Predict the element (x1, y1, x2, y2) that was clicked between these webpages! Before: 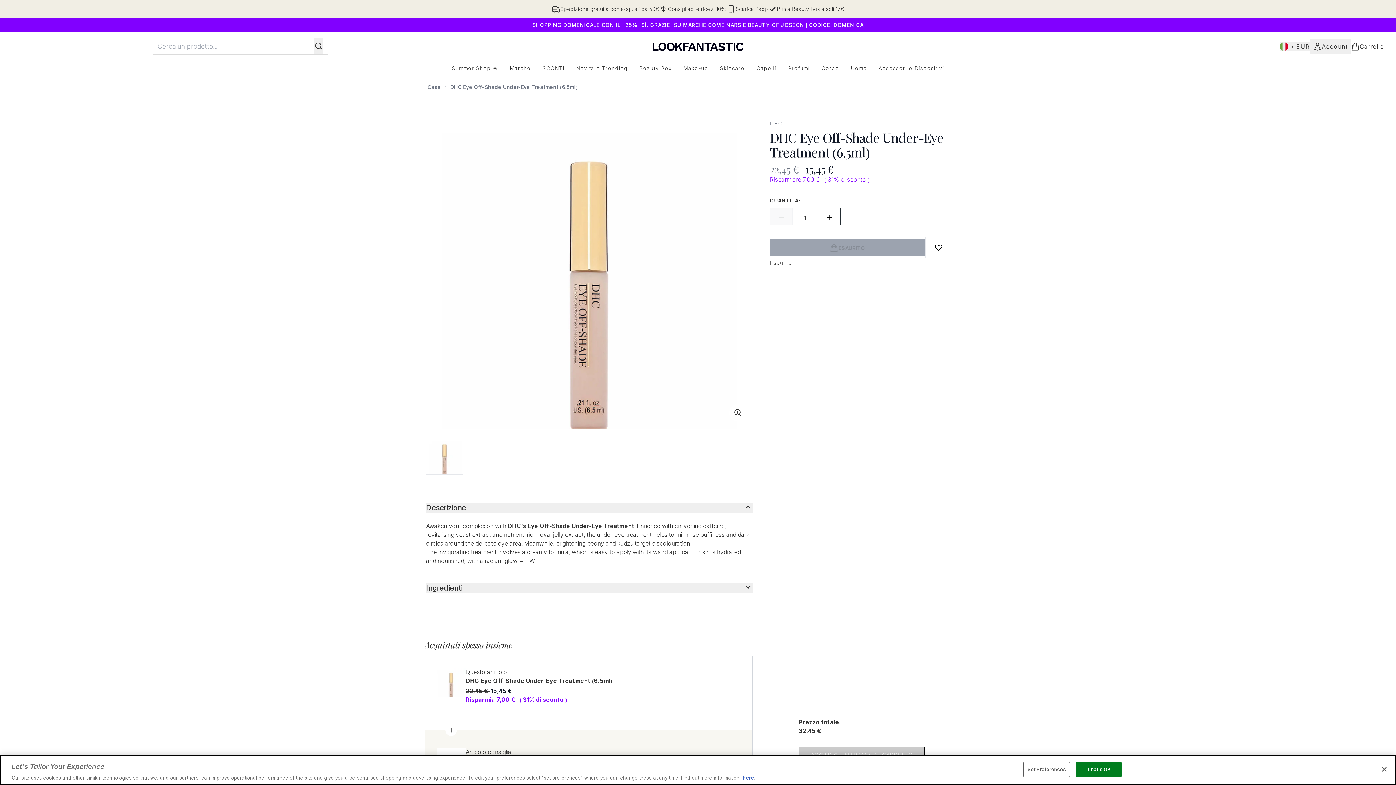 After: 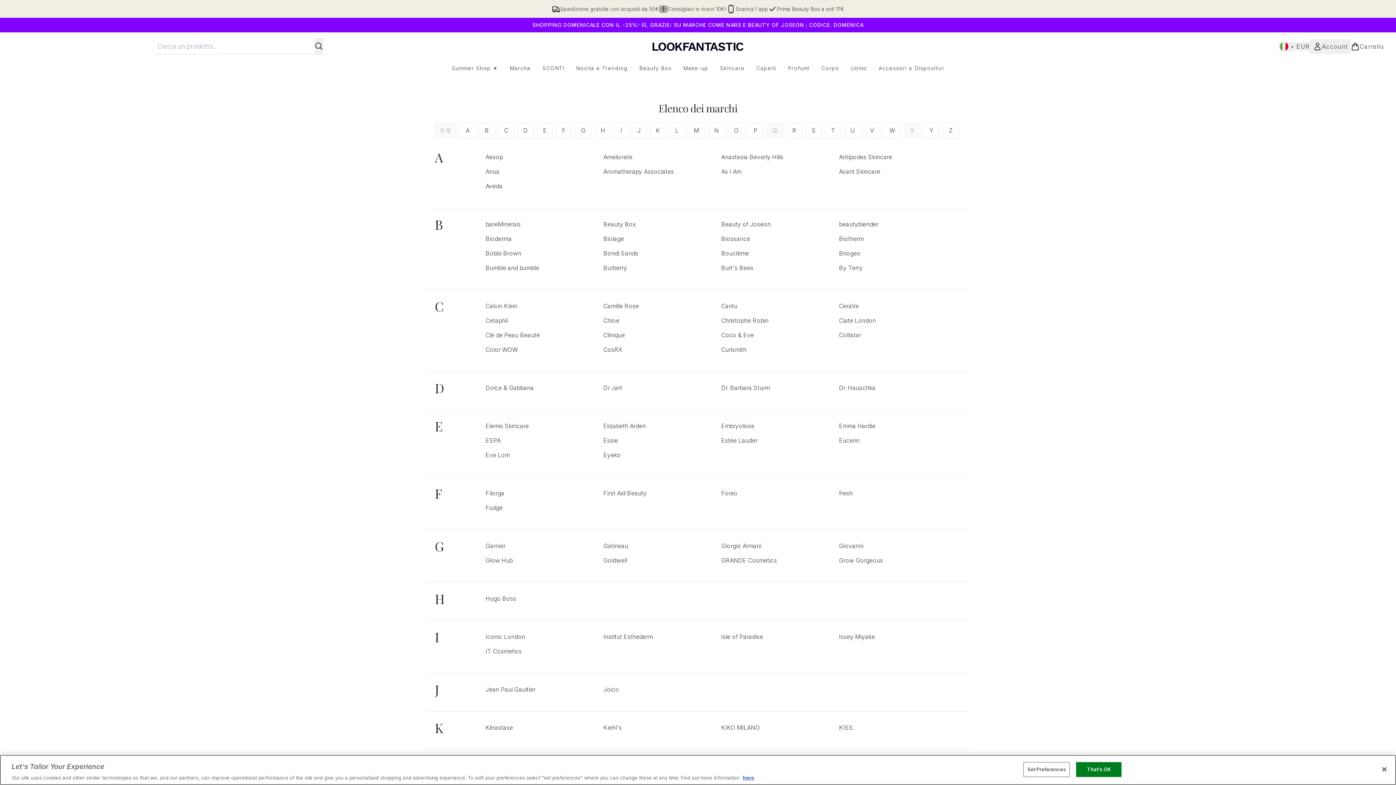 Action: label: Marche bbox: (504, 64, 536, 72)